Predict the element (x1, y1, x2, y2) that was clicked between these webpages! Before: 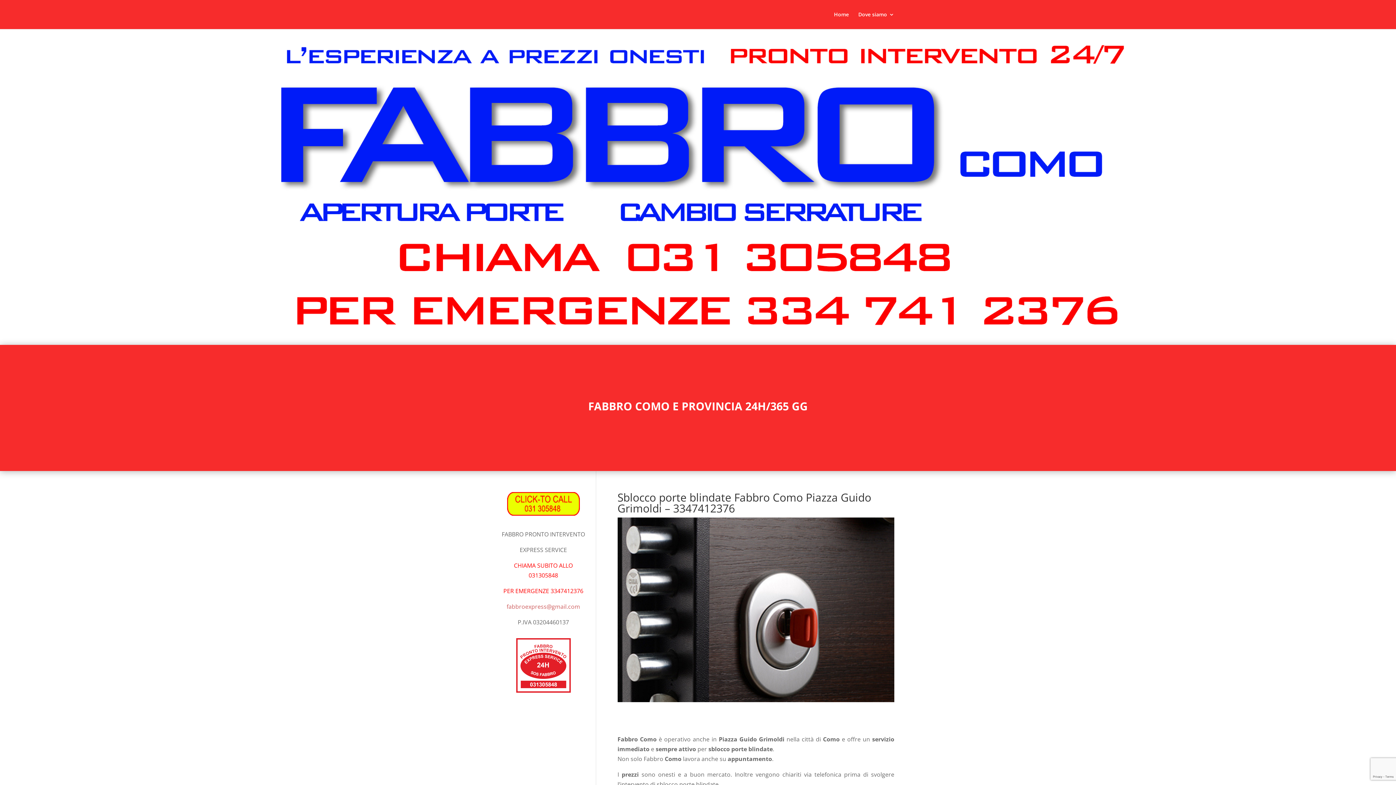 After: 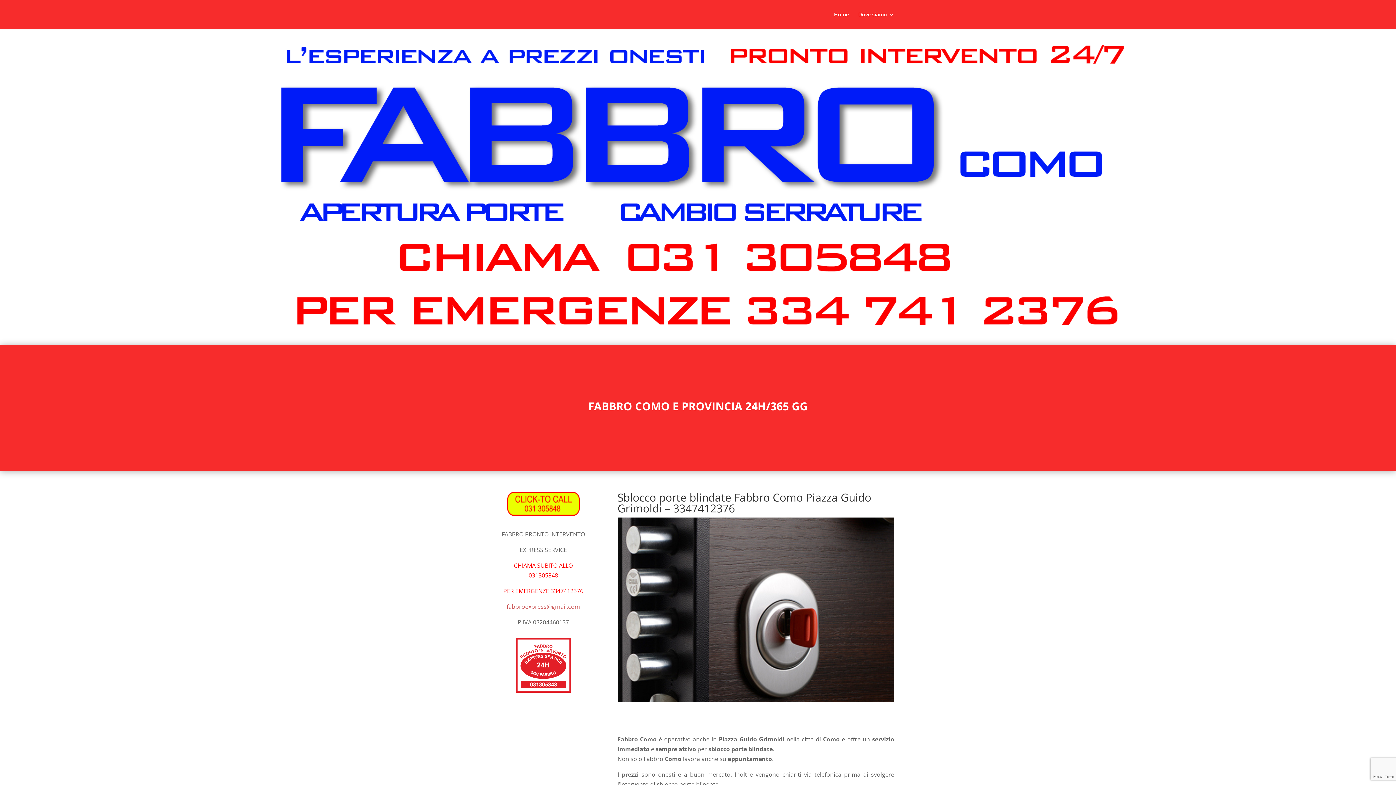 Action: bbox: (507, 509, 579, 517)